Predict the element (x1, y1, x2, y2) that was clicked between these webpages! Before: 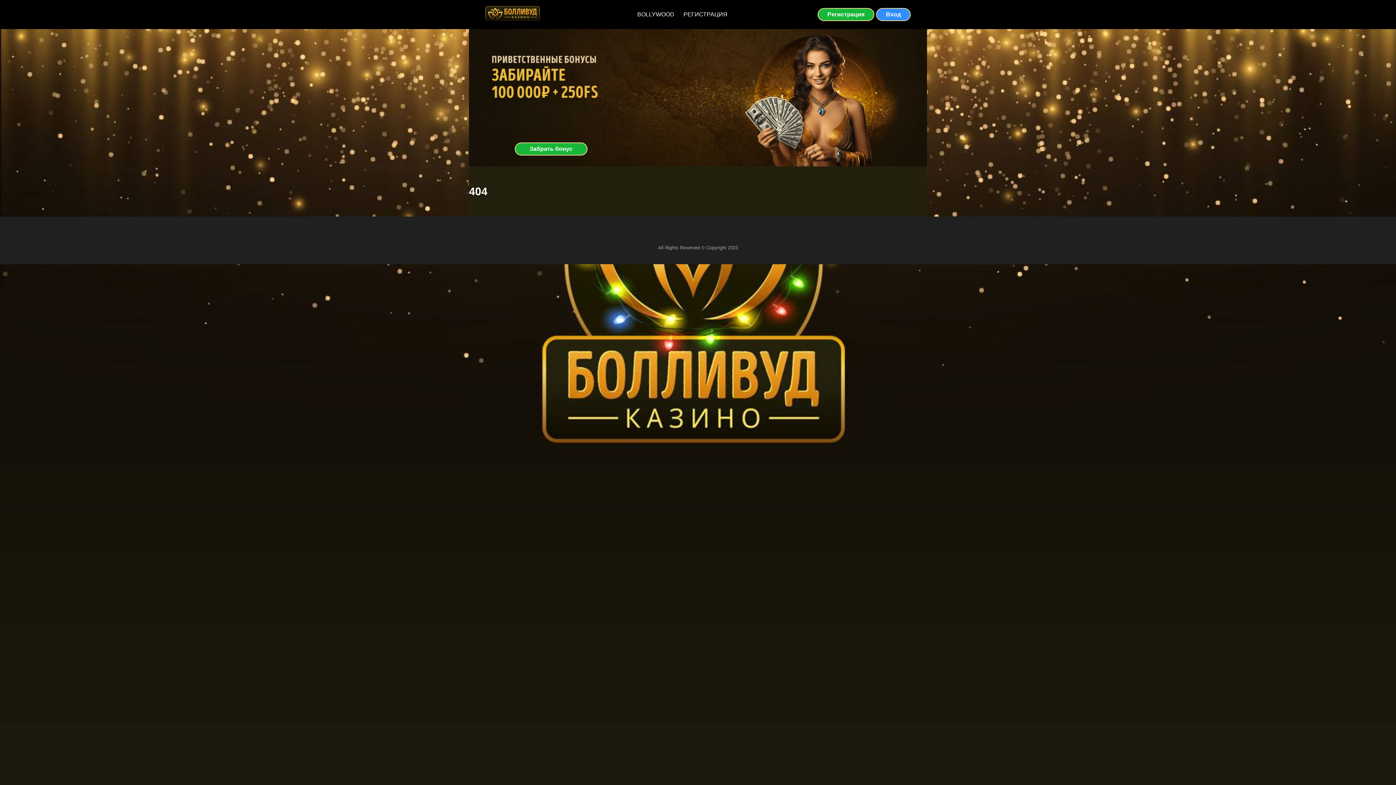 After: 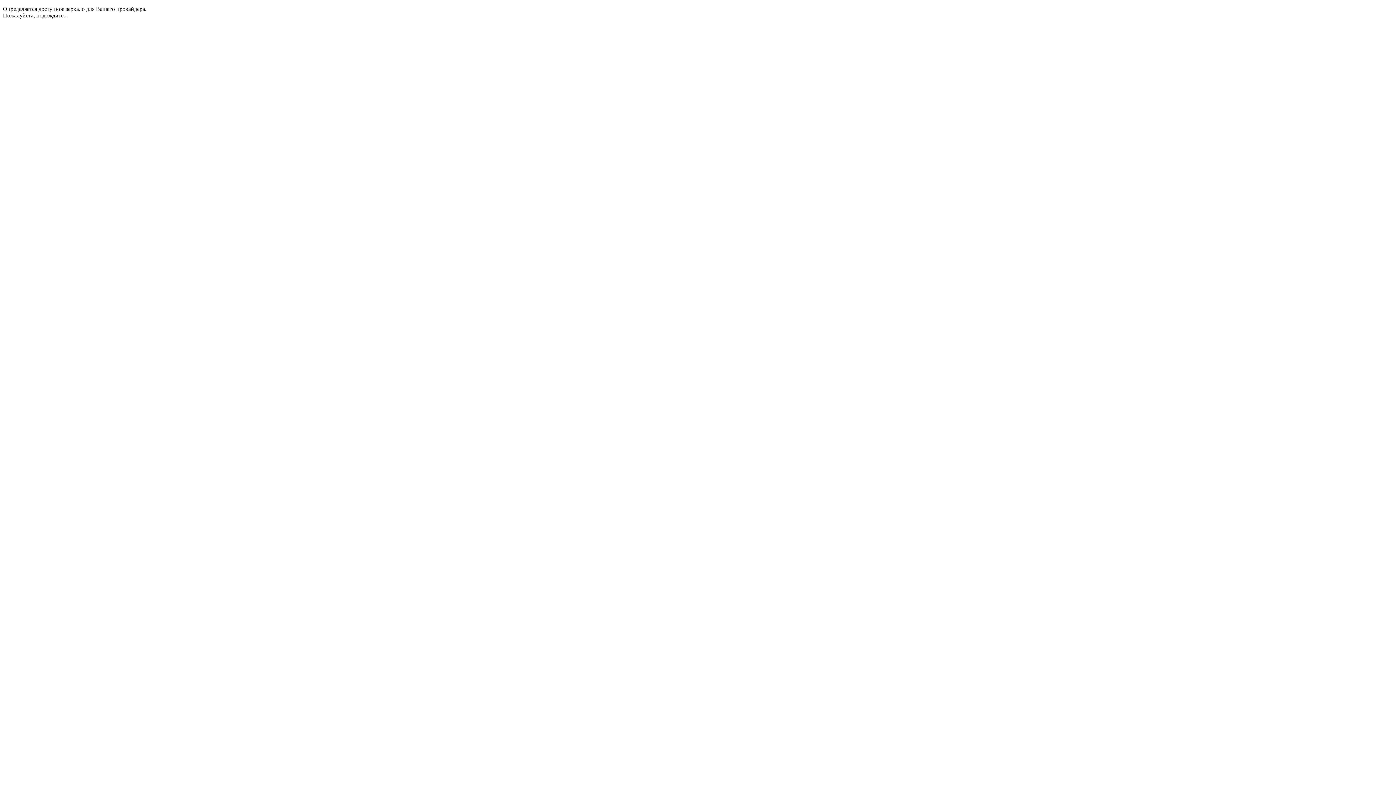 Action: bbox: (876, 8, 910, 21) label: Вход